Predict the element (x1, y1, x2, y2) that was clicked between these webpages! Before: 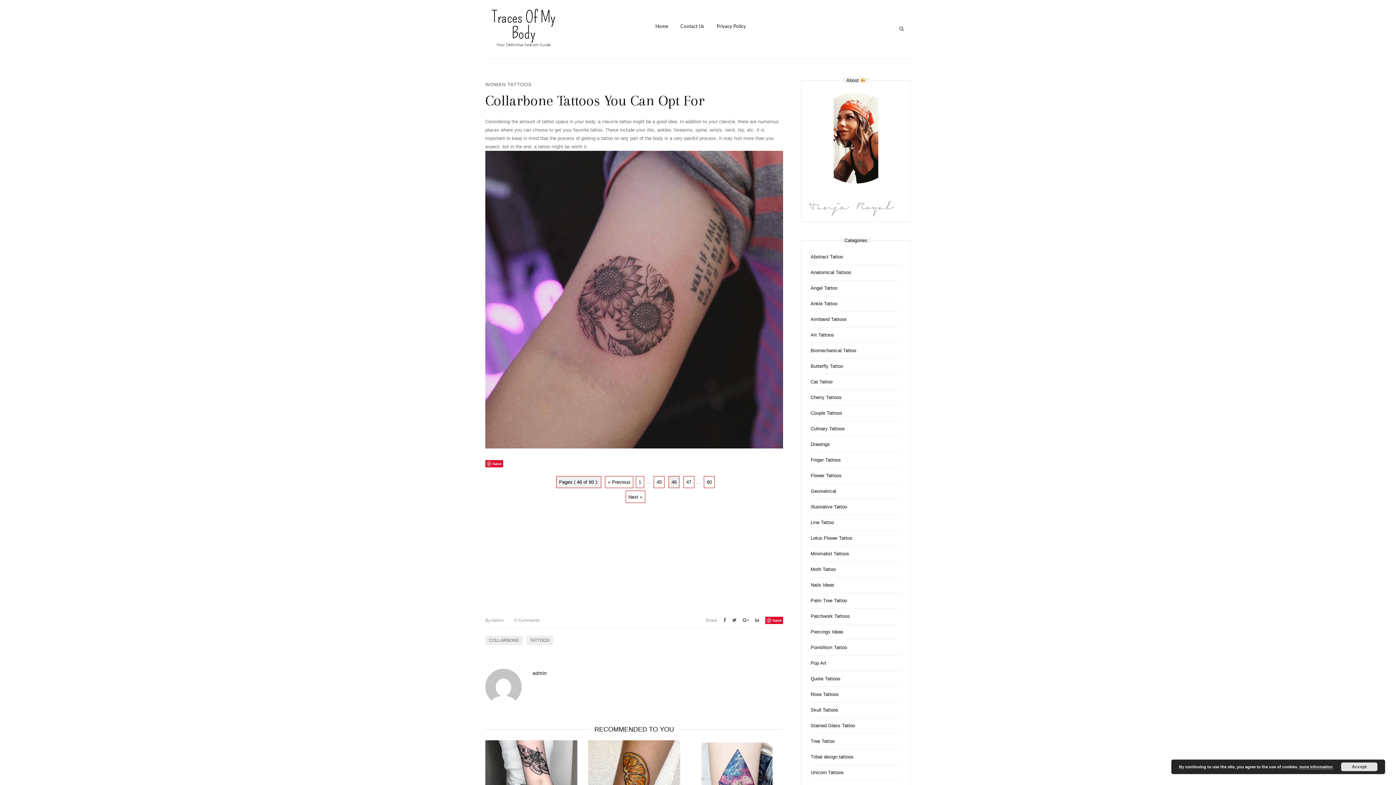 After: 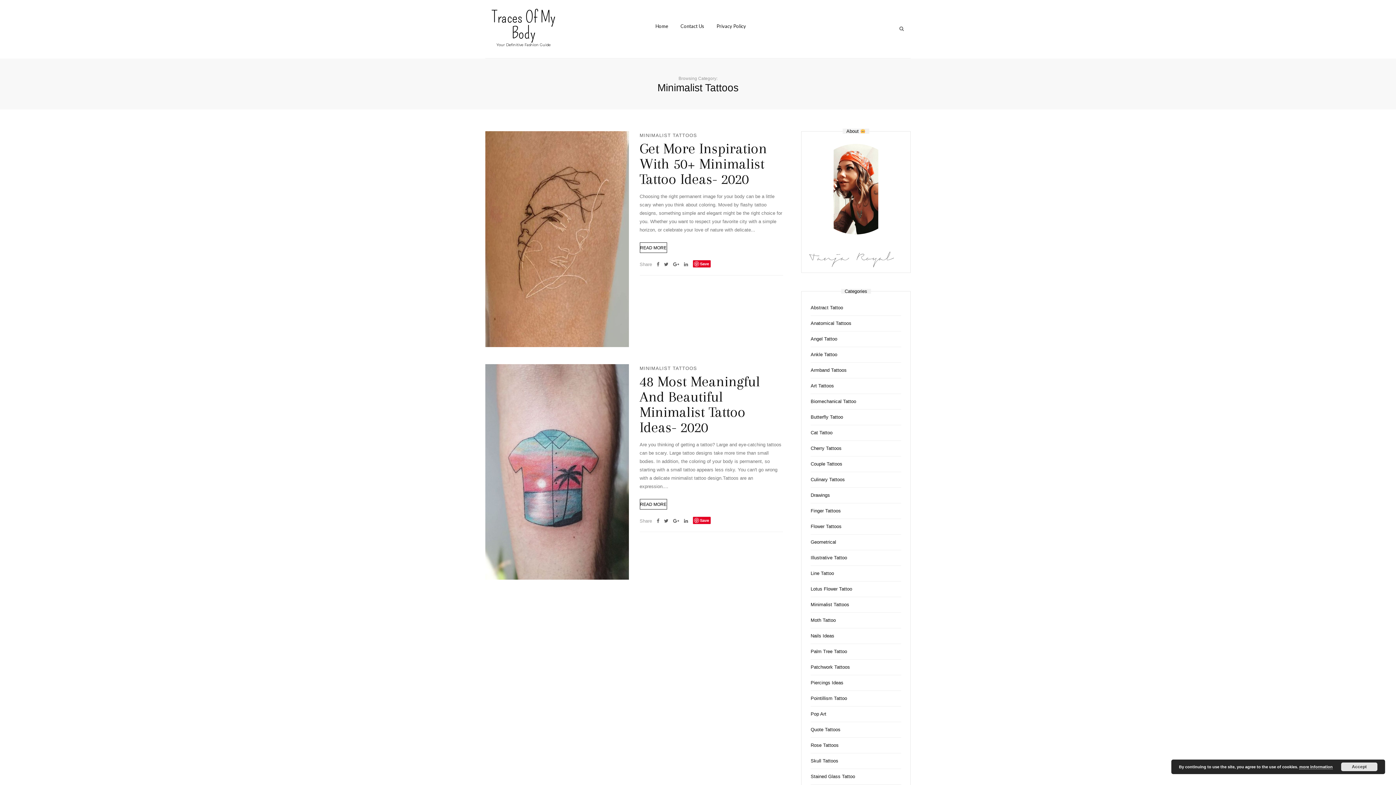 Action: bbox: (810, 550, 887, 558) label: Minimalist Tattoos